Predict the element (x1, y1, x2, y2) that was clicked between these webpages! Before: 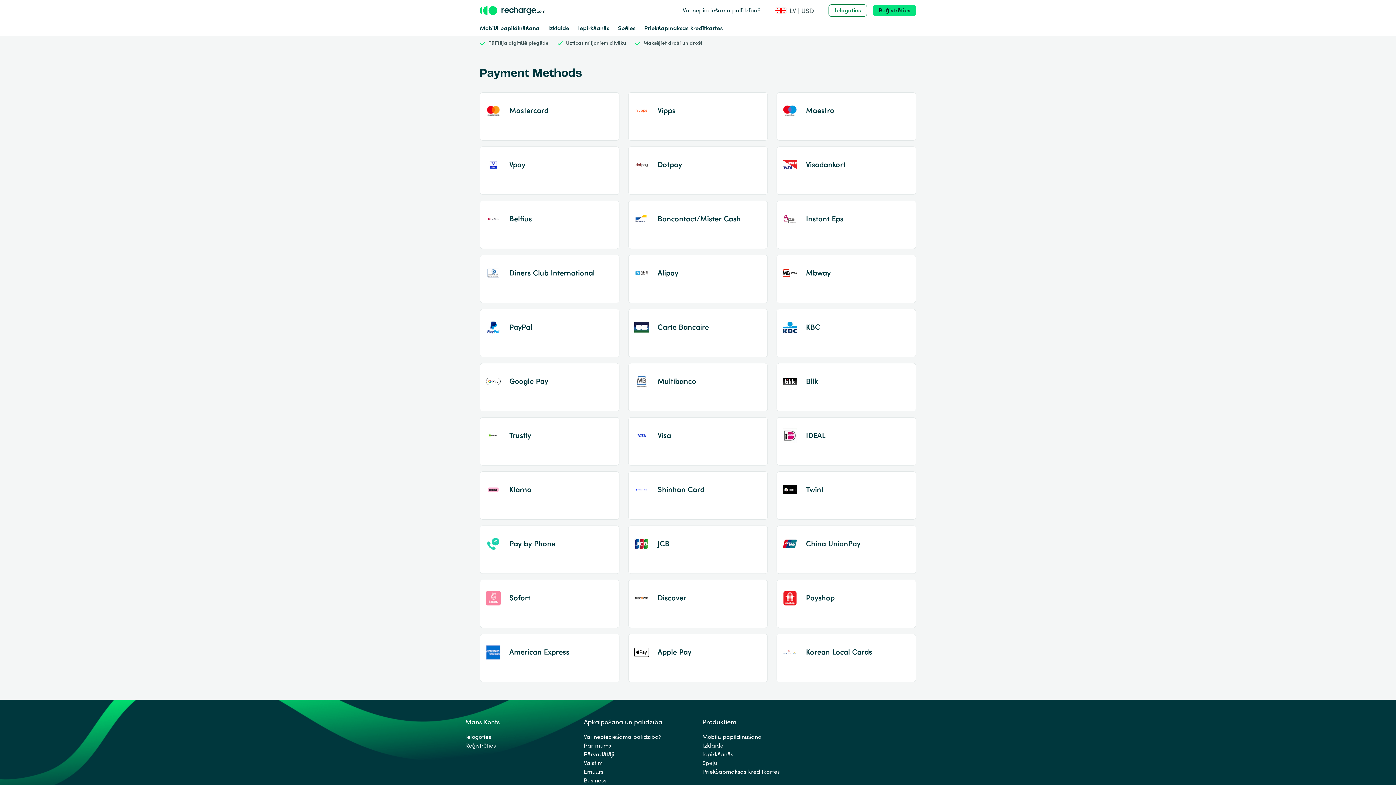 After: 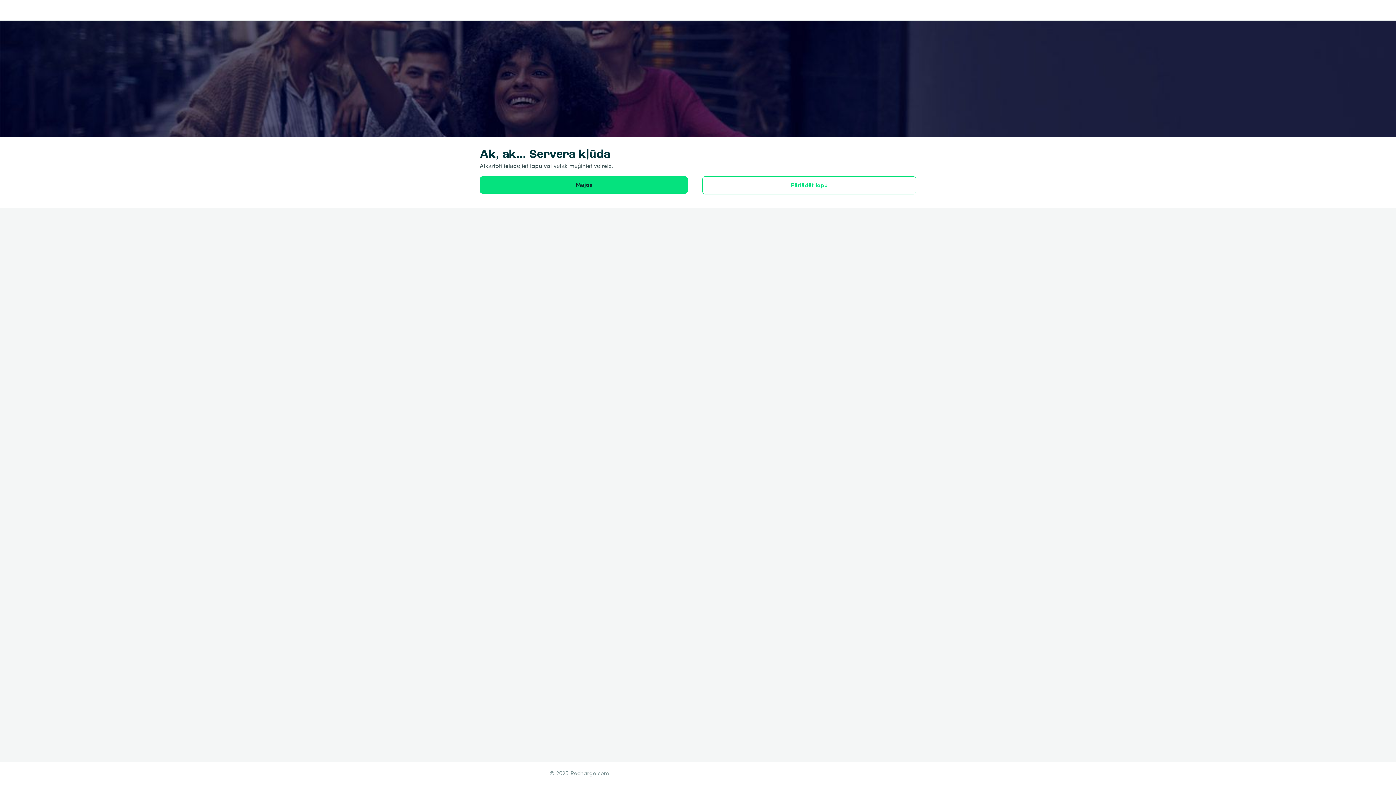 Action: bbox: (480, 24, 539, 32) label: Mobilā papildināšana